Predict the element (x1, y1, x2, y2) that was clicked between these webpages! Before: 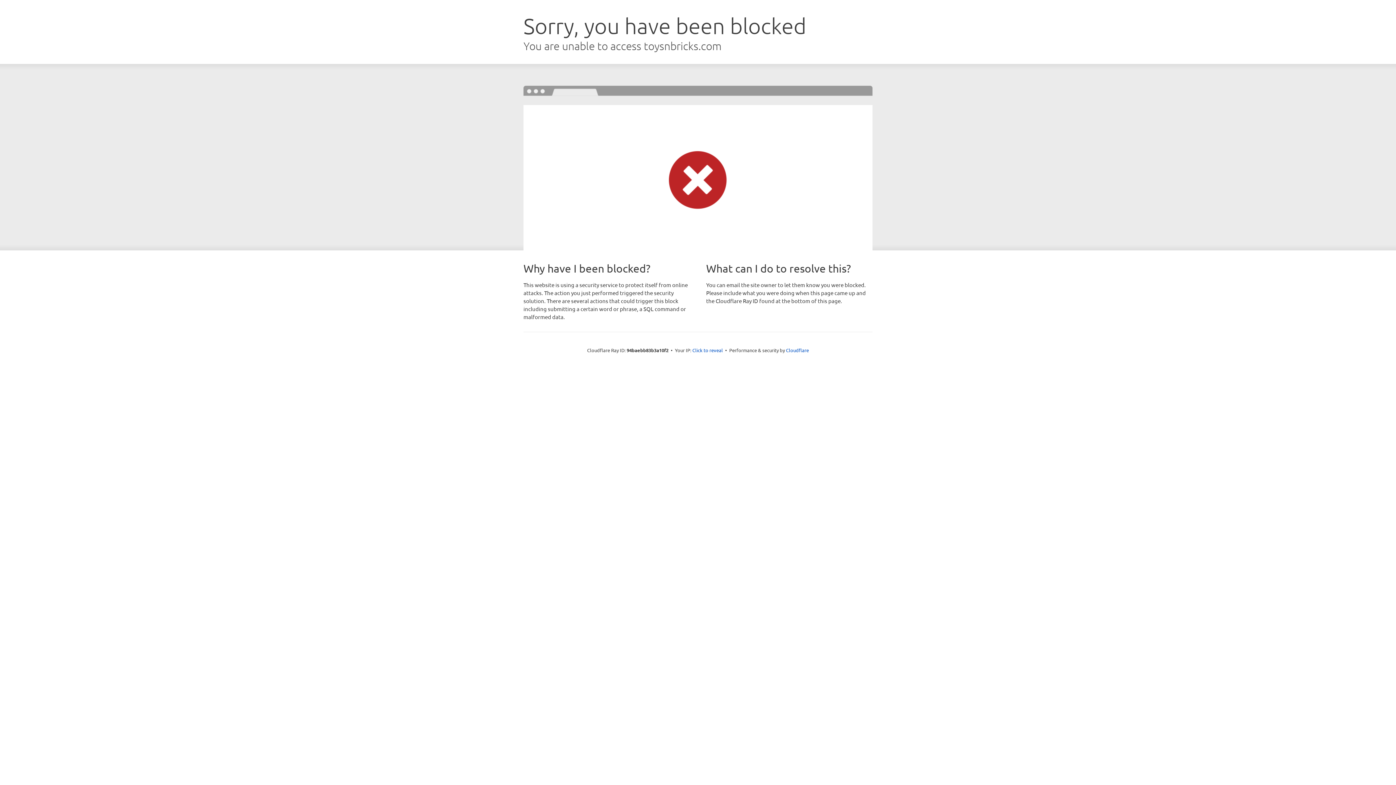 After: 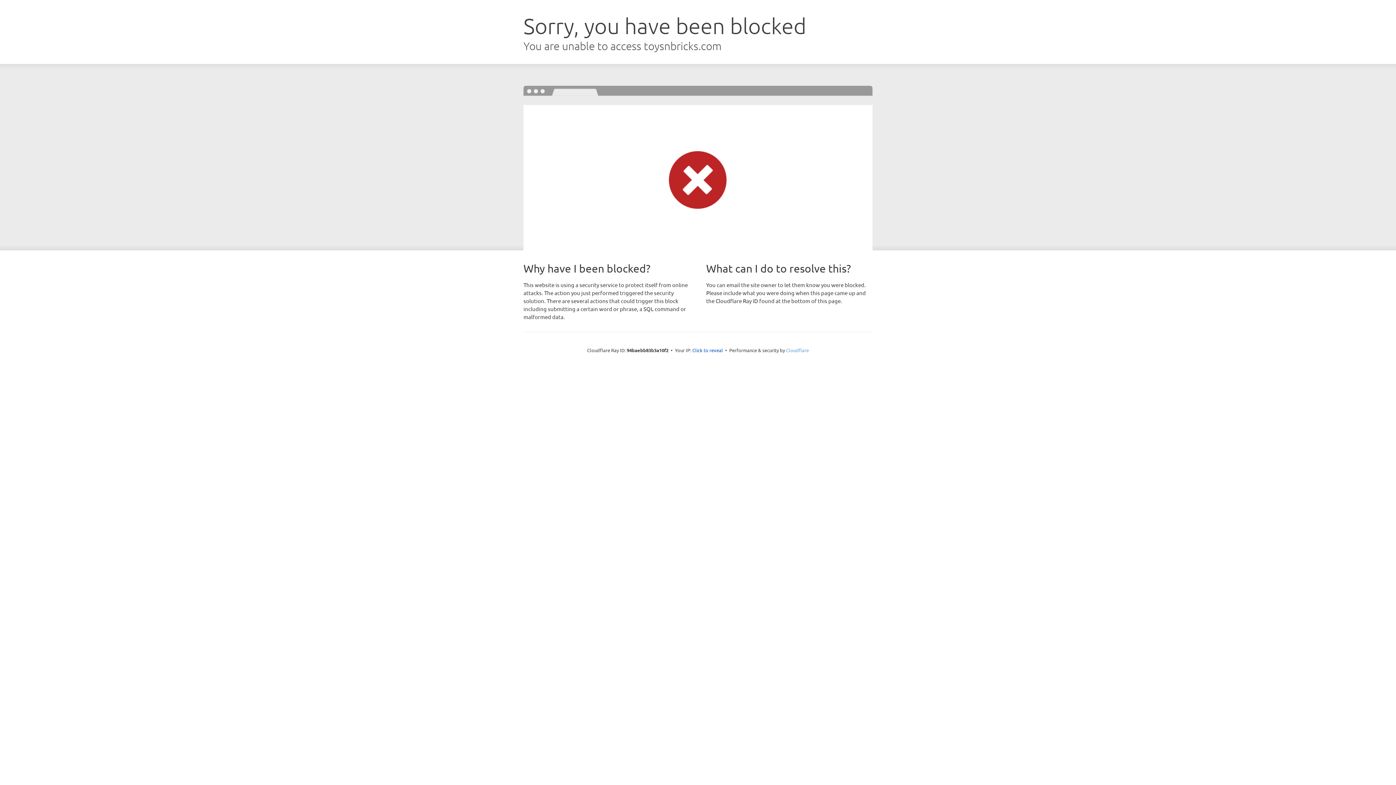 Action: label: Cloudflare bbox: (786, 347, 809, 353)